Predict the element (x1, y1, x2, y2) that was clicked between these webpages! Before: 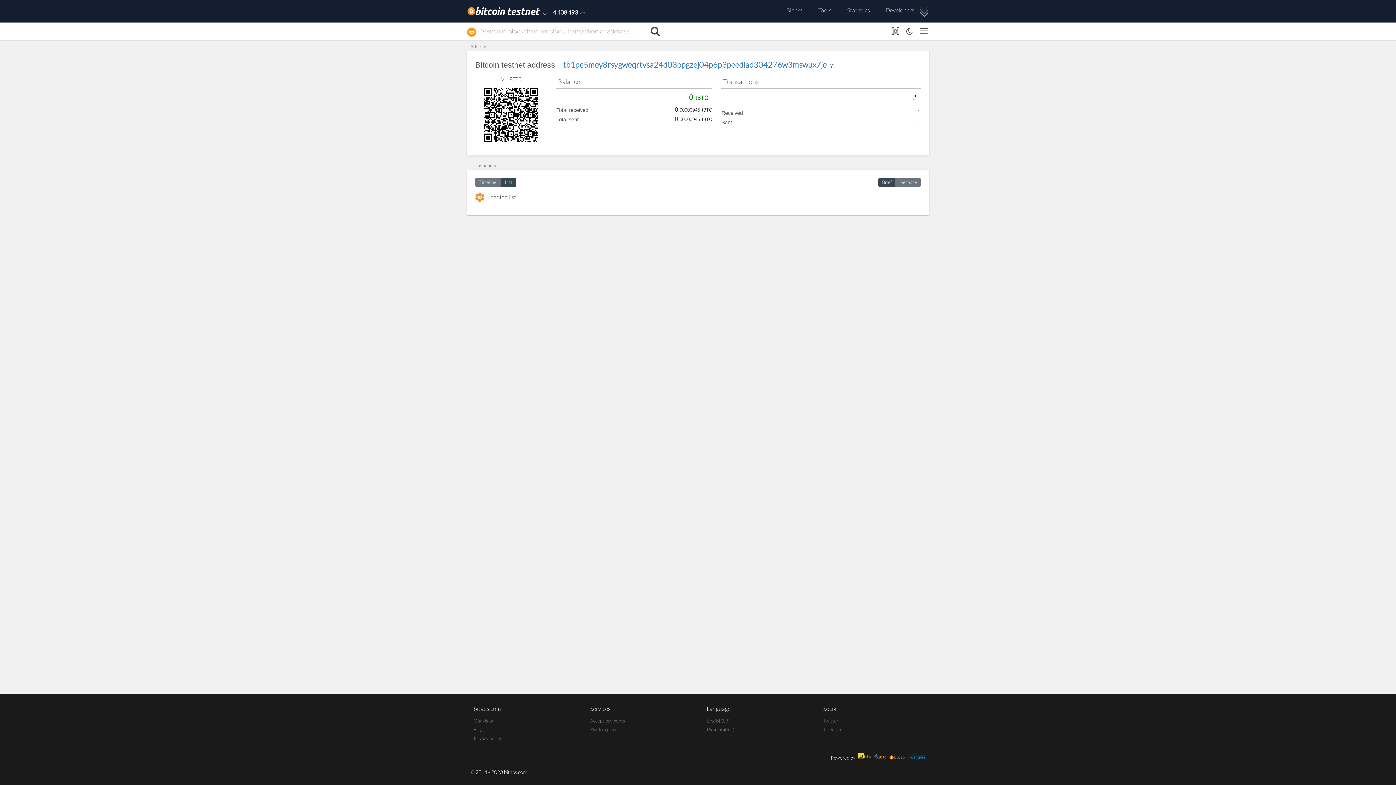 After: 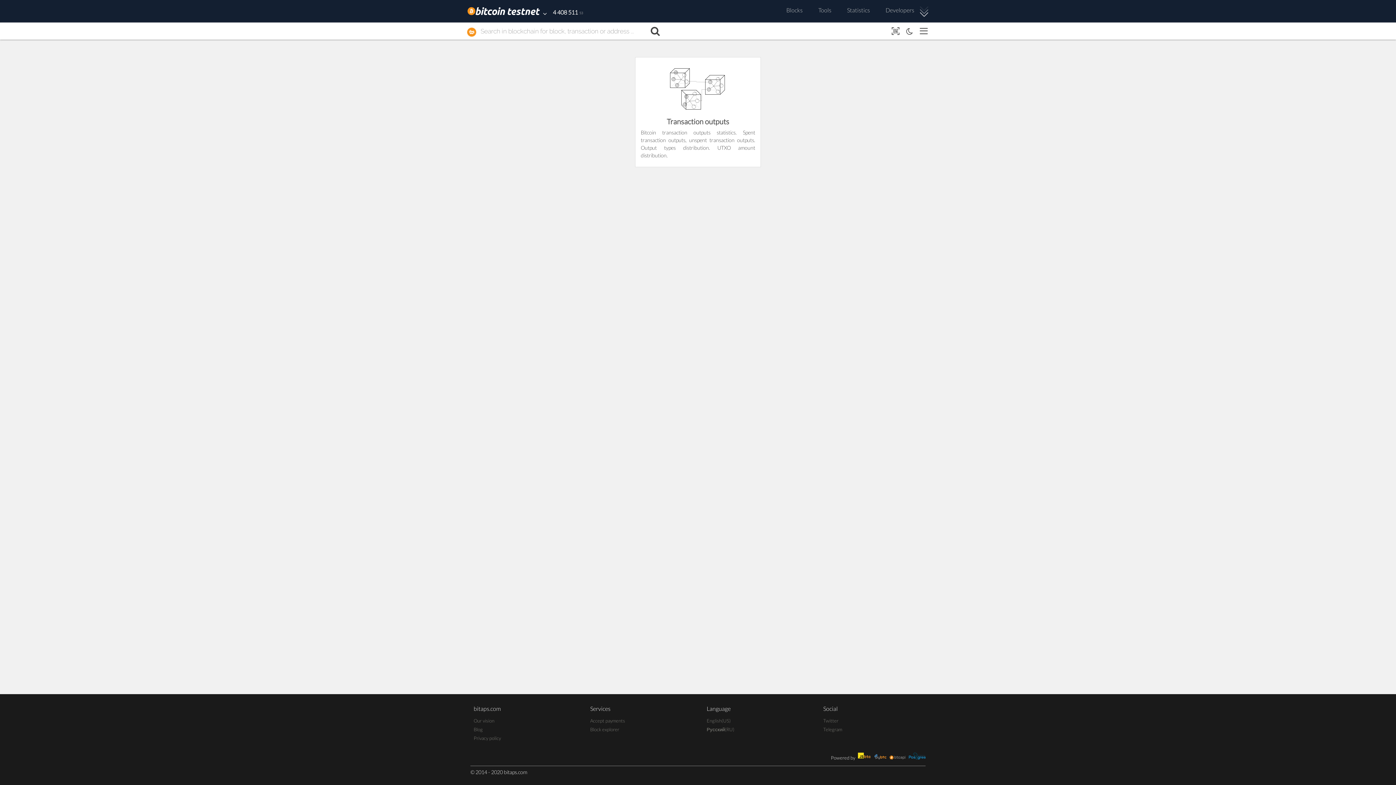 Action: label: Statistics bbox: (841, 2, 876, 17)